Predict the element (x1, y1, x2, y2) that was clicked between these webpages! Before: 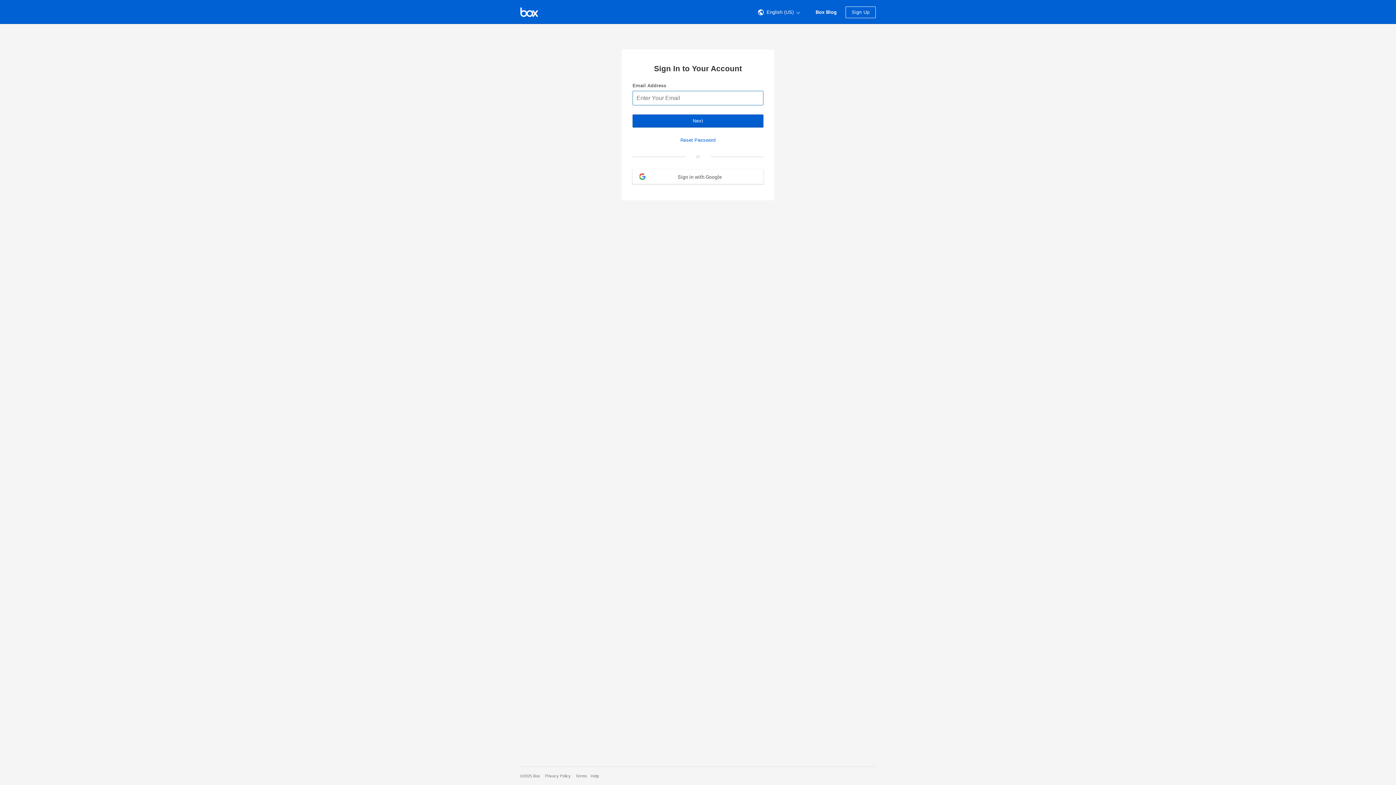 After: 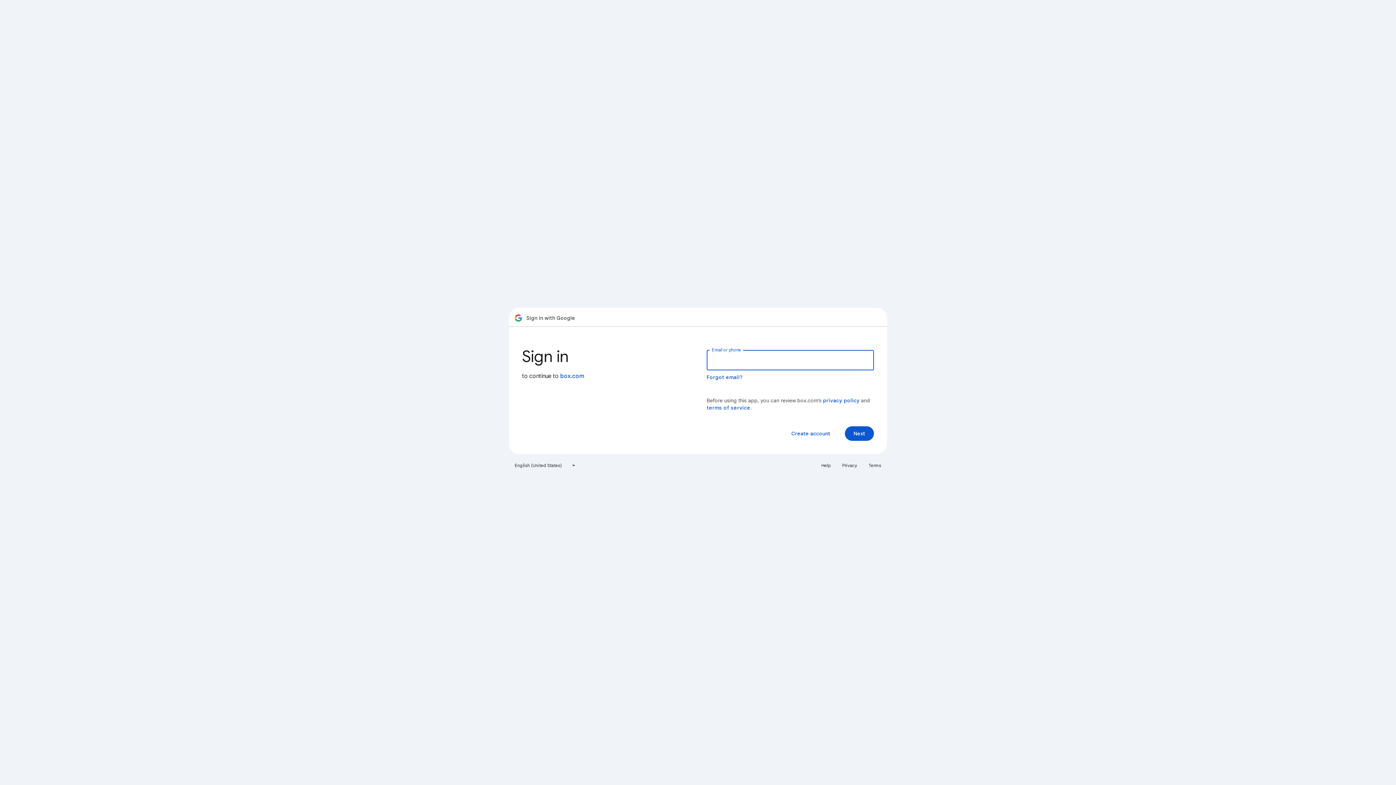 Action: label: Sign in with Google bbox: (632, 169, 763, 184)